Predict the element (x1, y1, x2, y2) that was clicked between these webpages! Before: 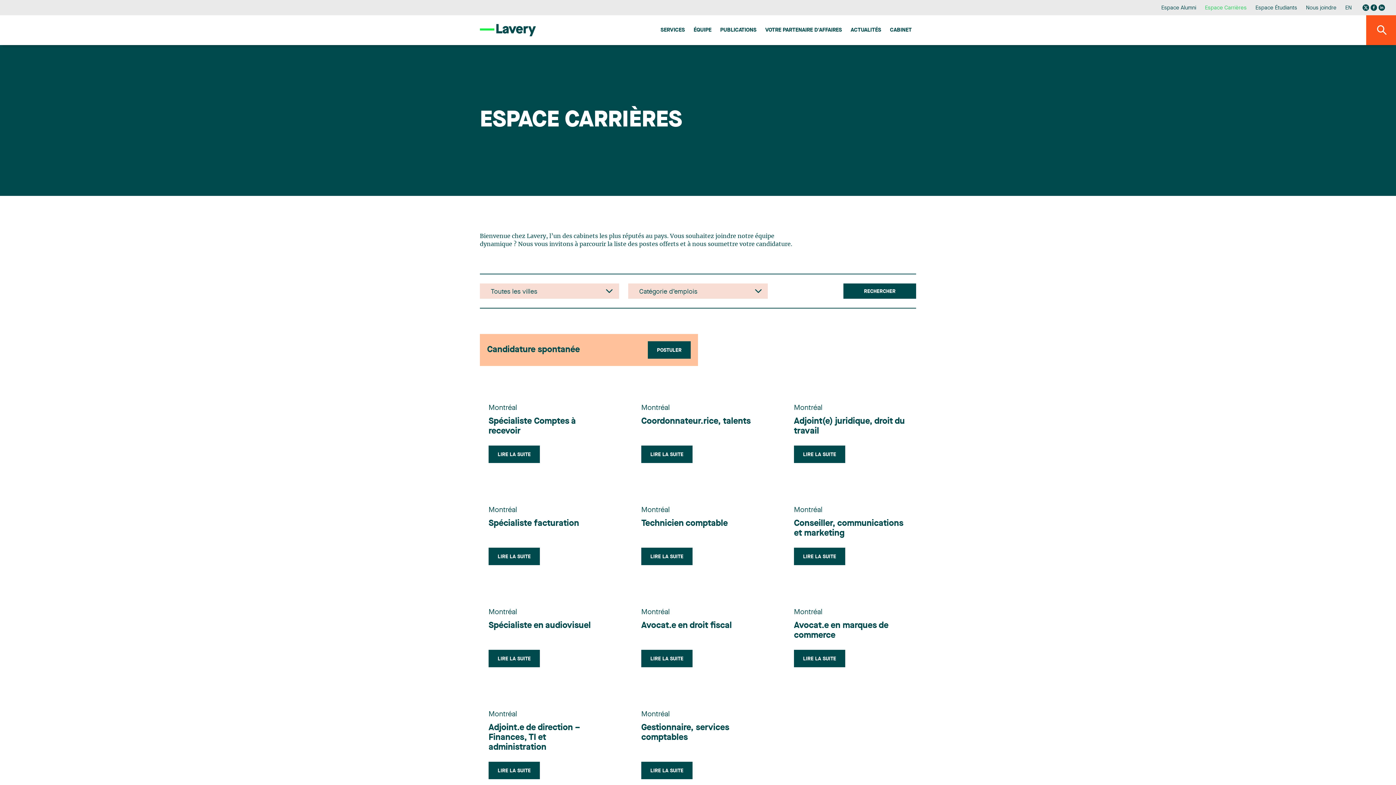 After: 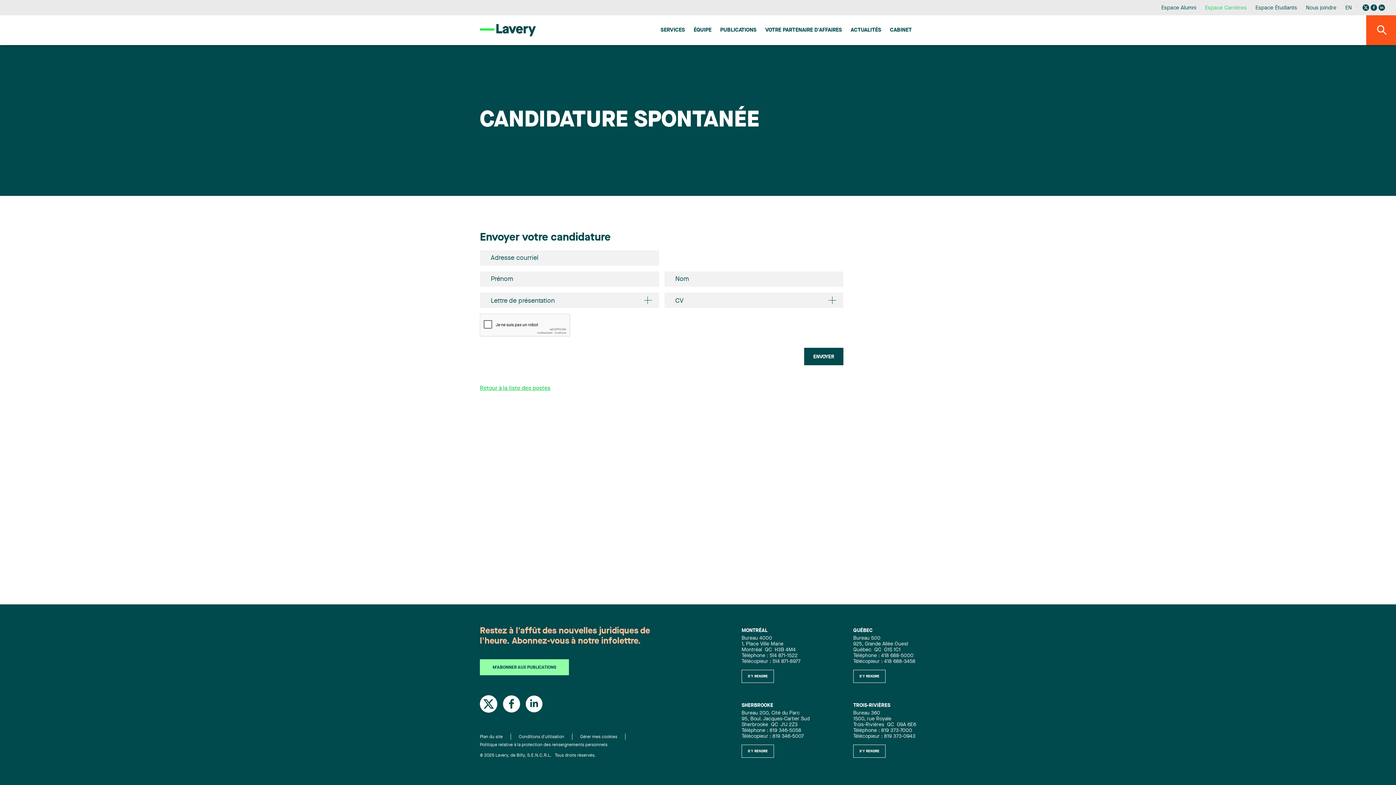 Action: label: POSTULER bbox: (648, 341, 690, 358)